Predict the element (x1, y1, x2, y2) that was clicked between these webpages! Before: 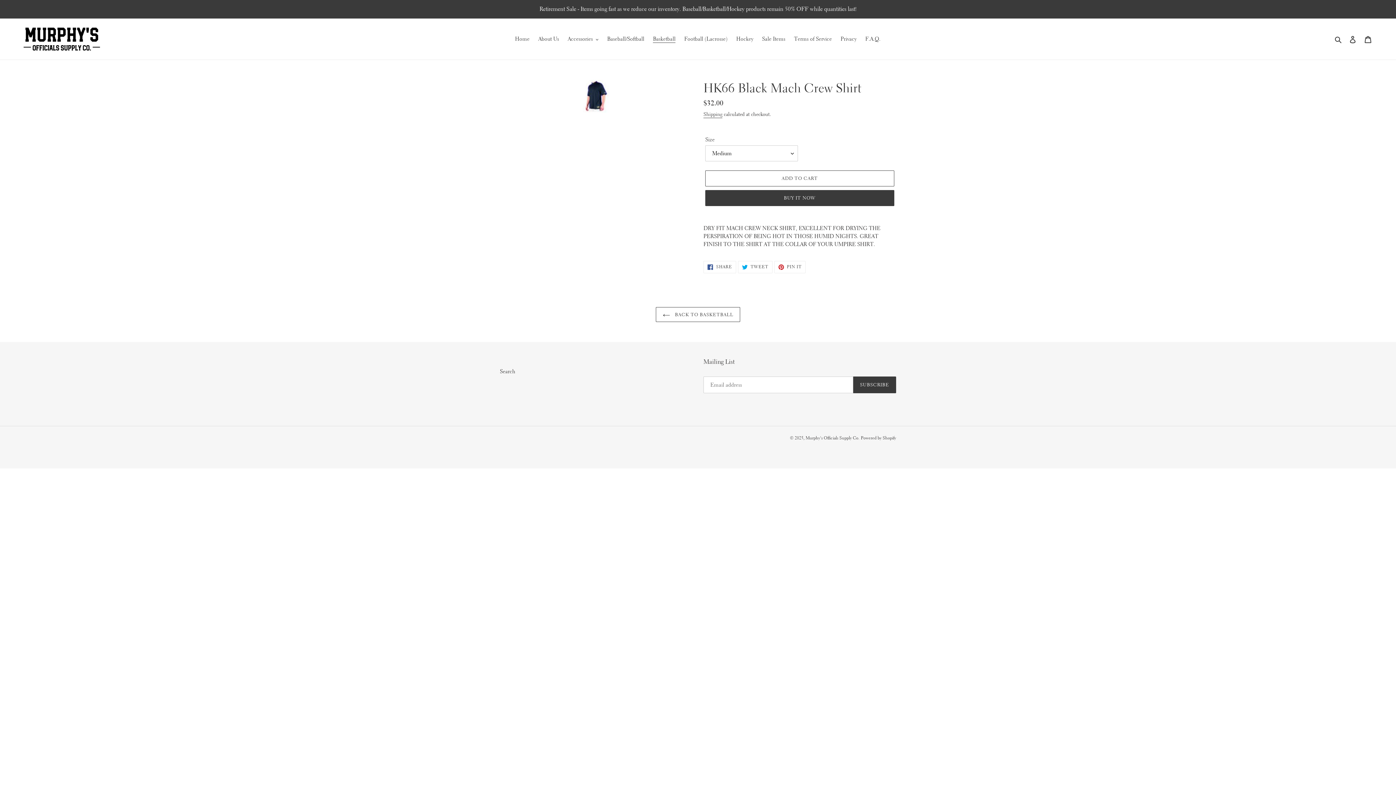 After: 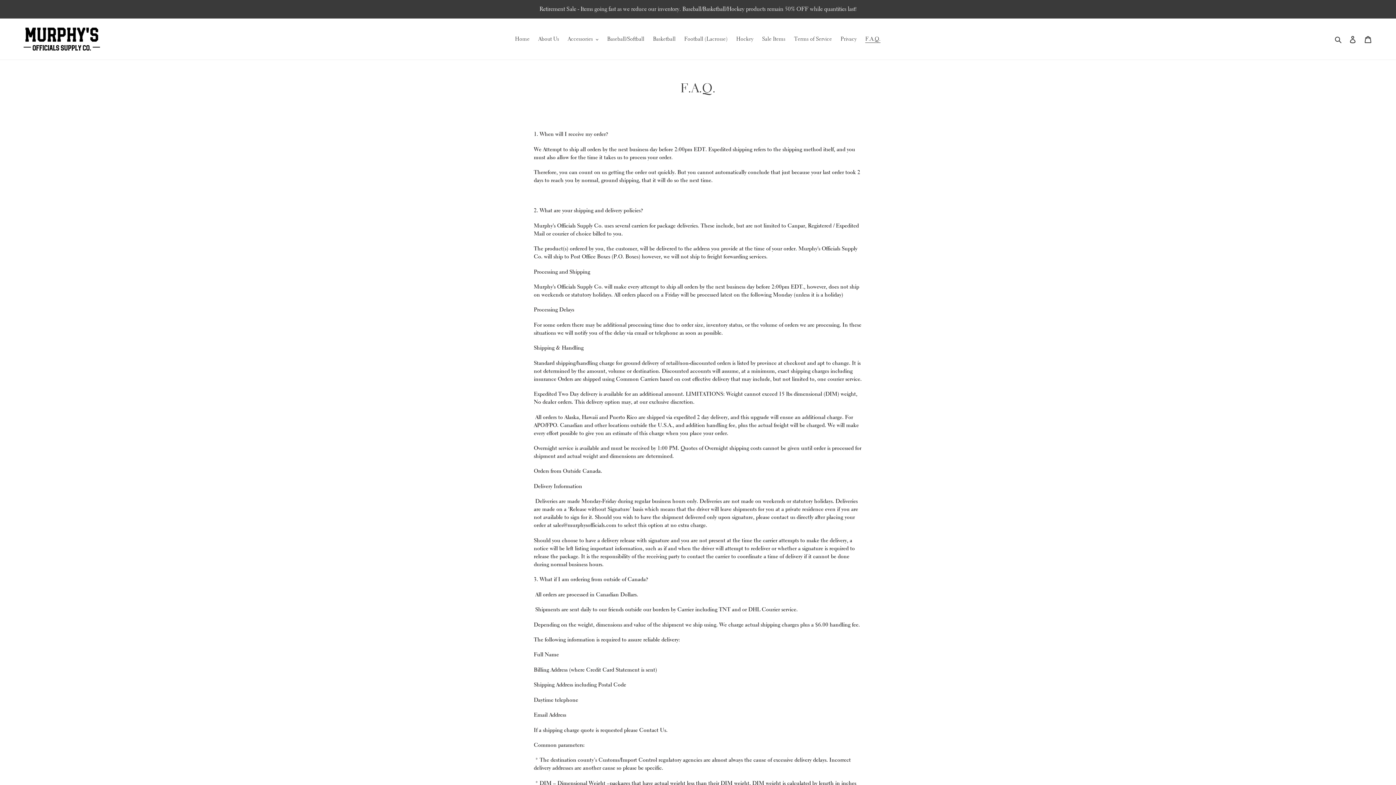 Action: bbox: (861, 33, 884, 44) label: F.A.Q.